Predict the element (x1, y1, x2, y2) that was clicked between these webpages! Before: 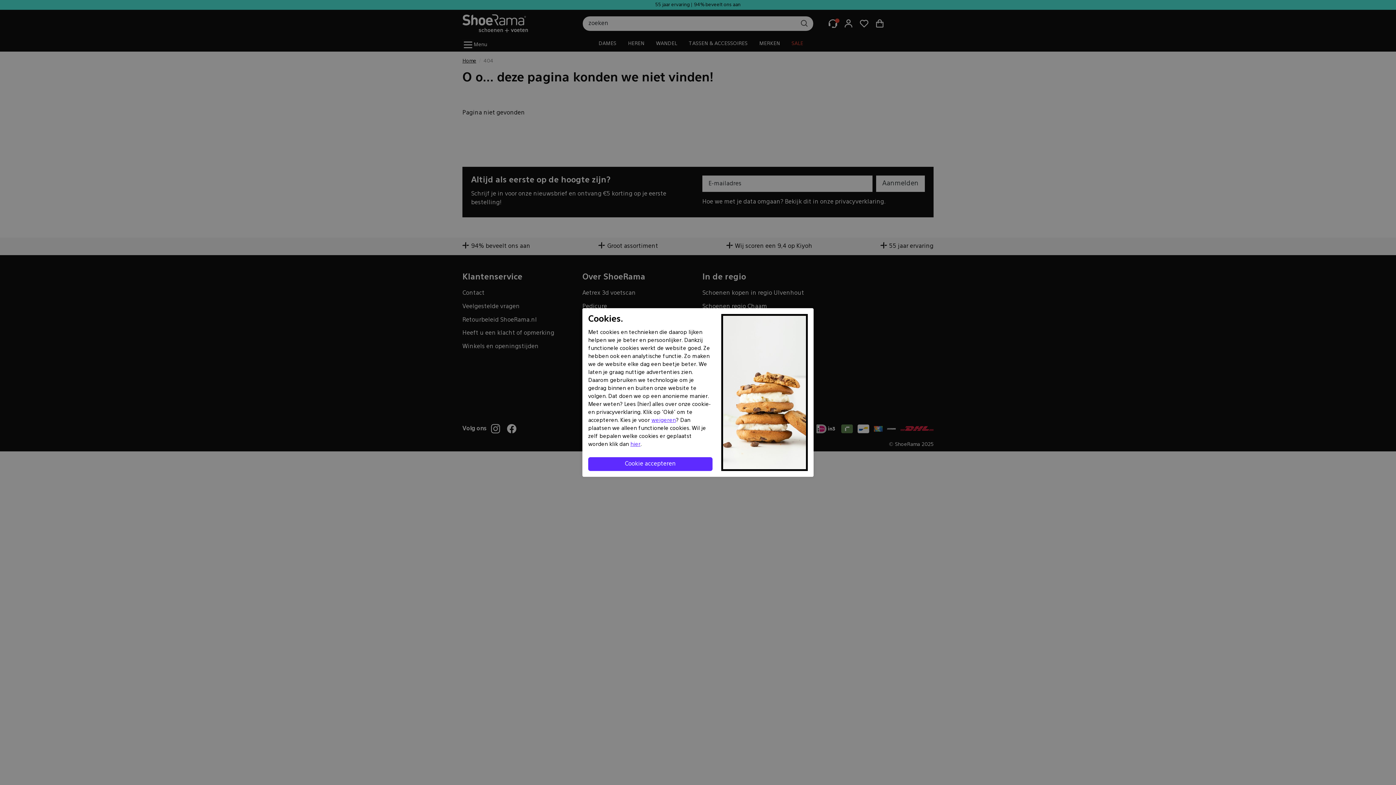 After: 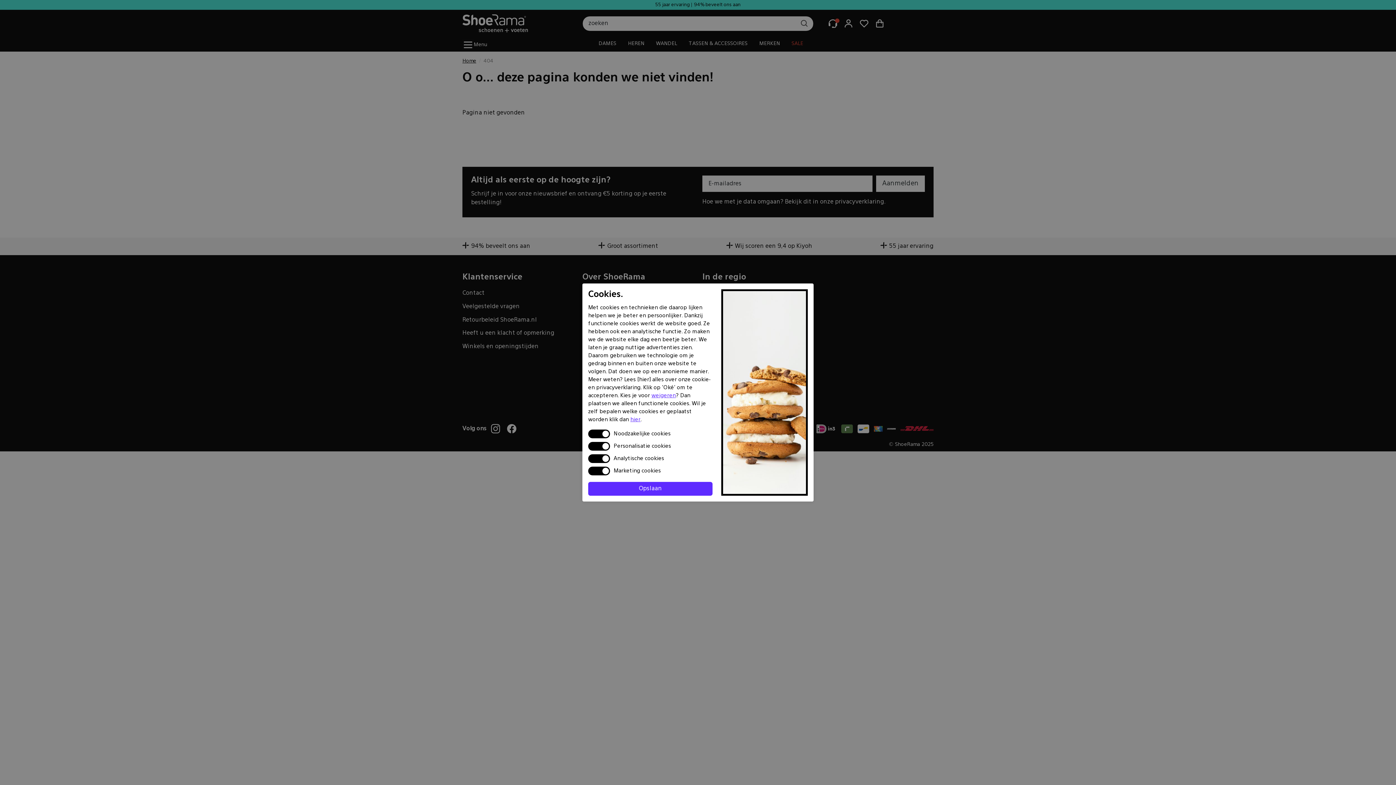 Action: label: hier bbox: (630, 441, 640, 447)